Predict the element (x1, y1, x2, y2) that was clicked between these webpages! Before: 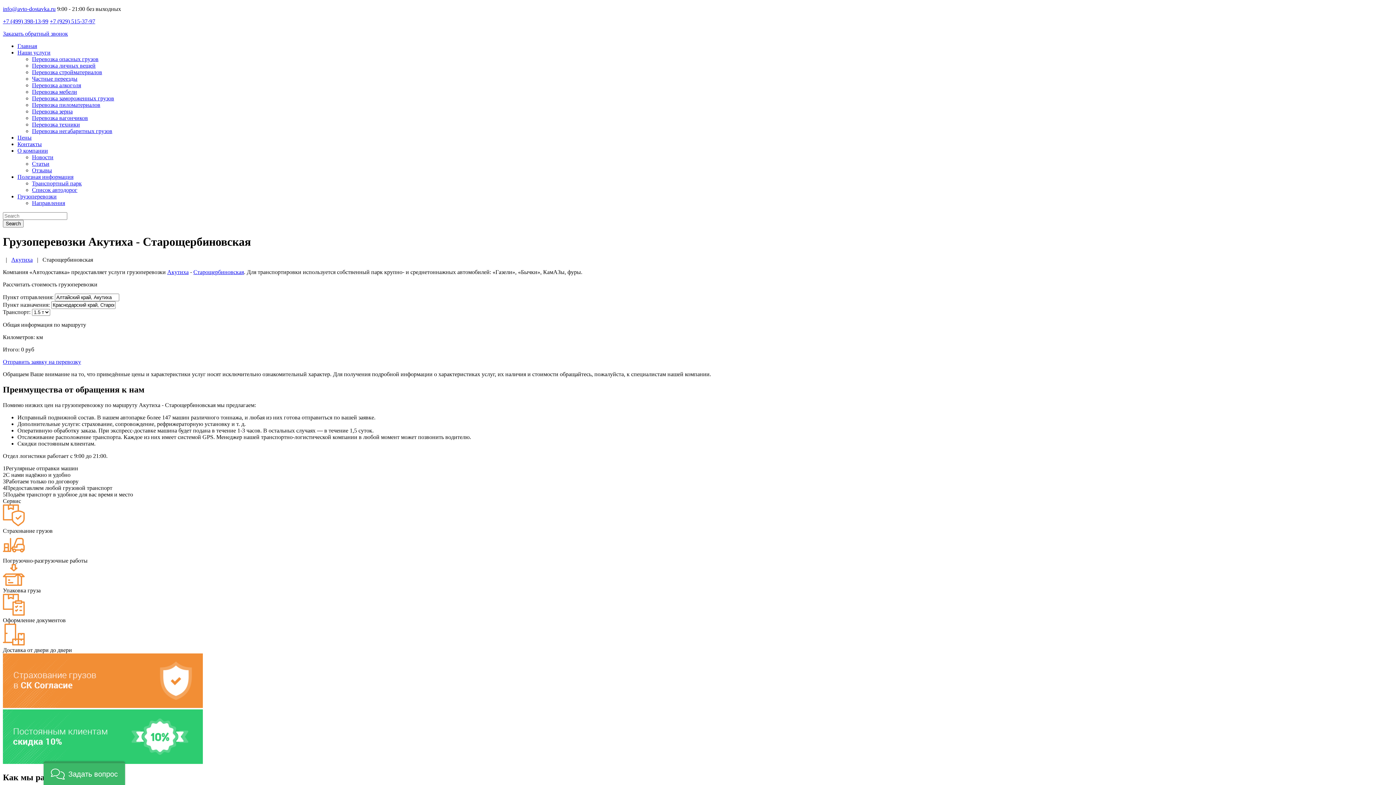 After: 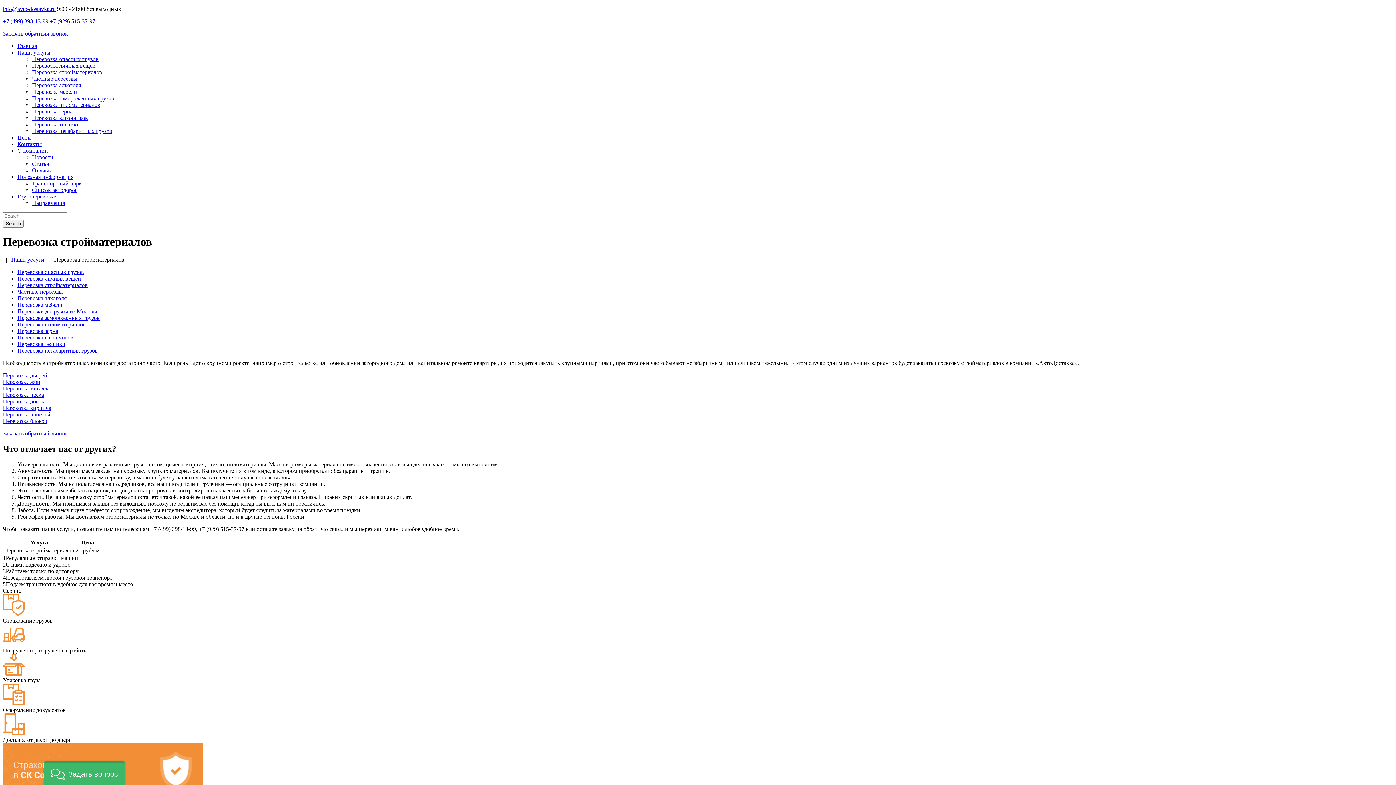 Action: label: Перевозка стройматериалов bbox: (32, 69, 102, 75)